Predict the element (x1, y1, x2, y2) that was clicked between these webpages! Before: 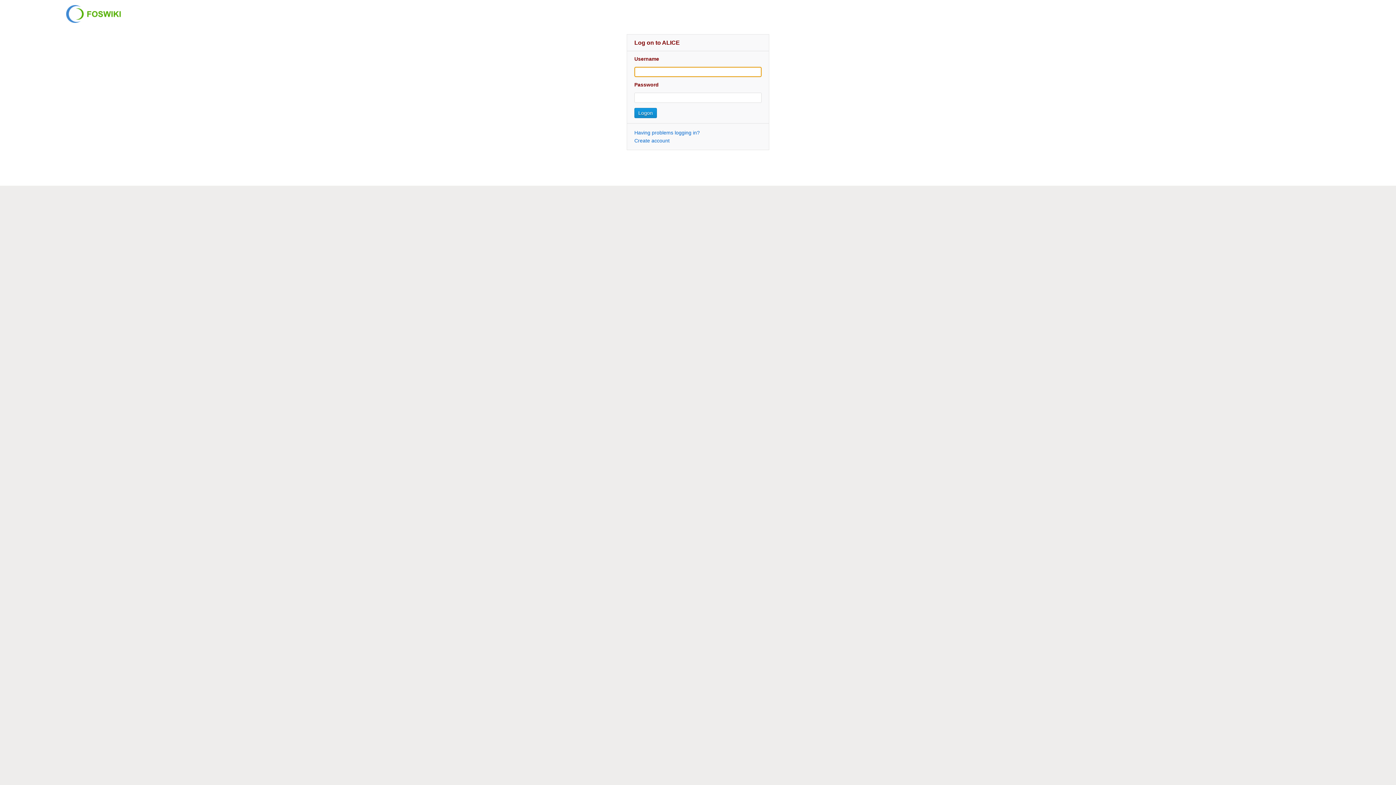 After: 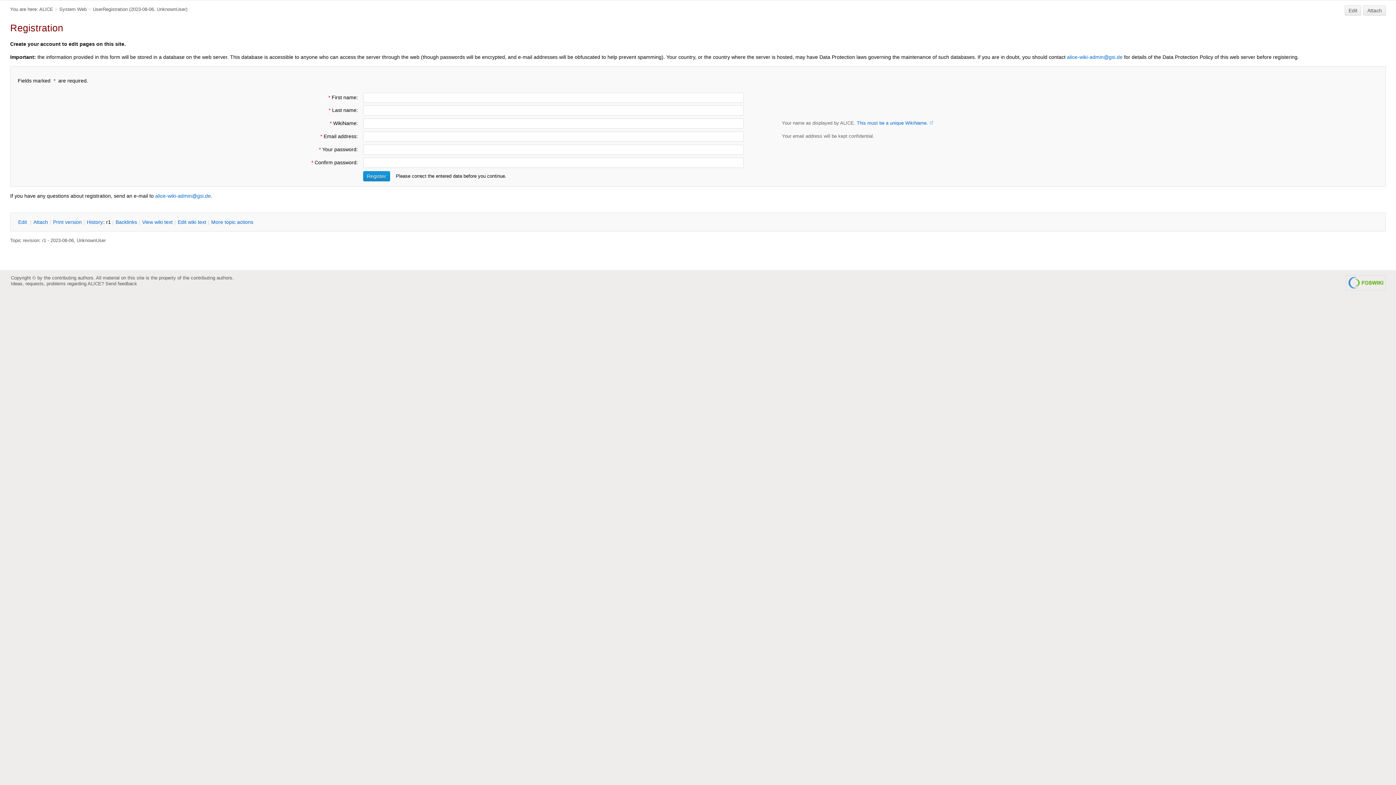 Action: bbox: (634, 137, 669, 143) label: Create account